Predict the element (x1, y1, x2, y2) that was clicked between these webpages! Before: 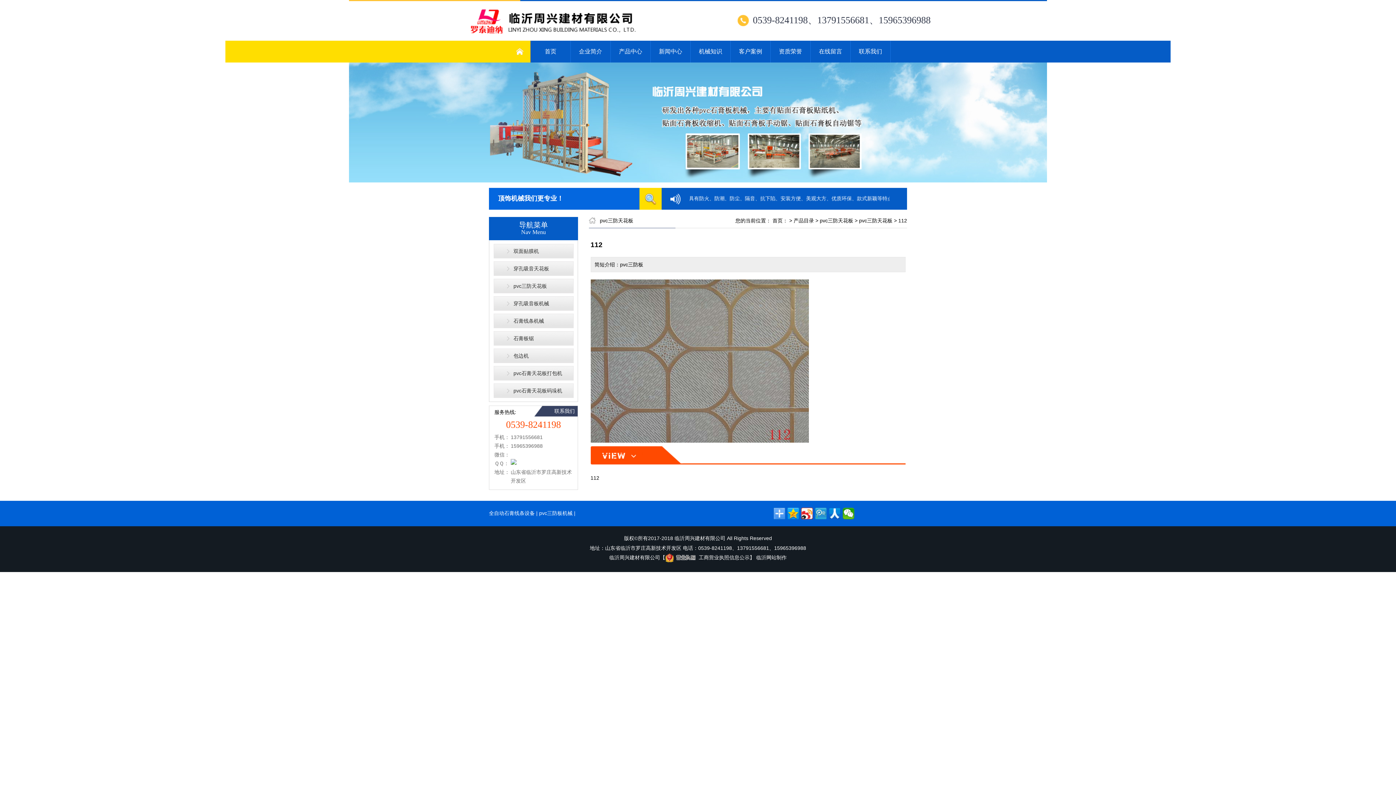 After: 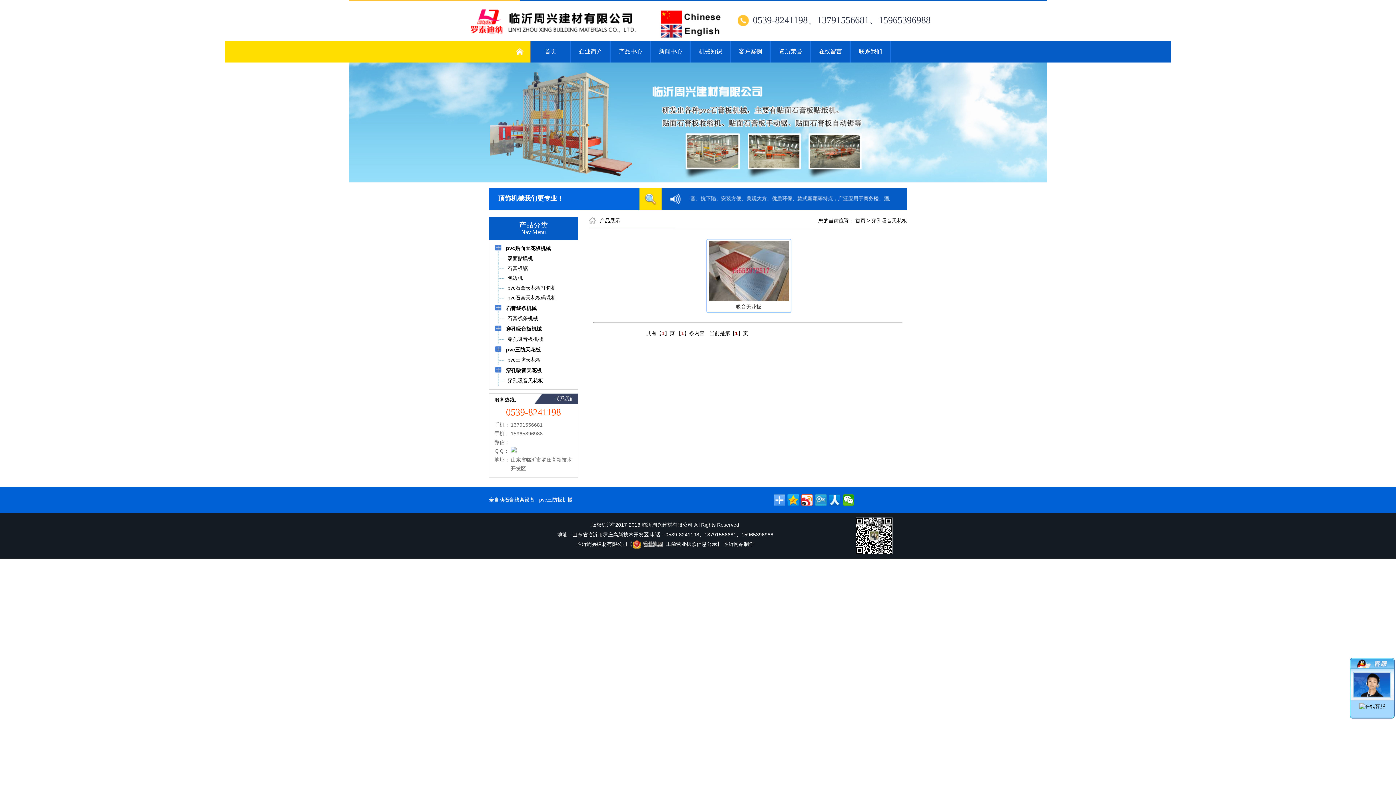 Action: label: 穿孔吸音天花板 bbox: (493, 261, 573, 276)